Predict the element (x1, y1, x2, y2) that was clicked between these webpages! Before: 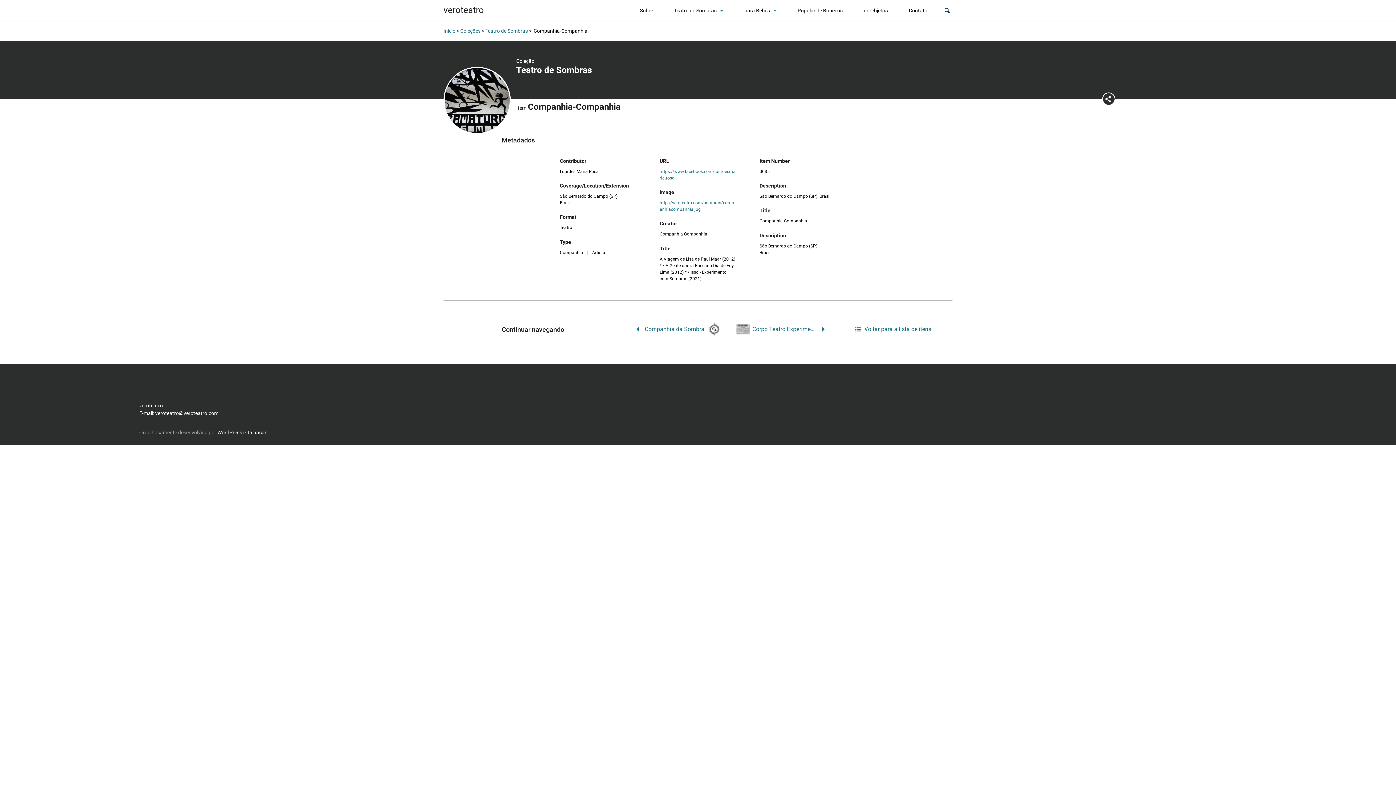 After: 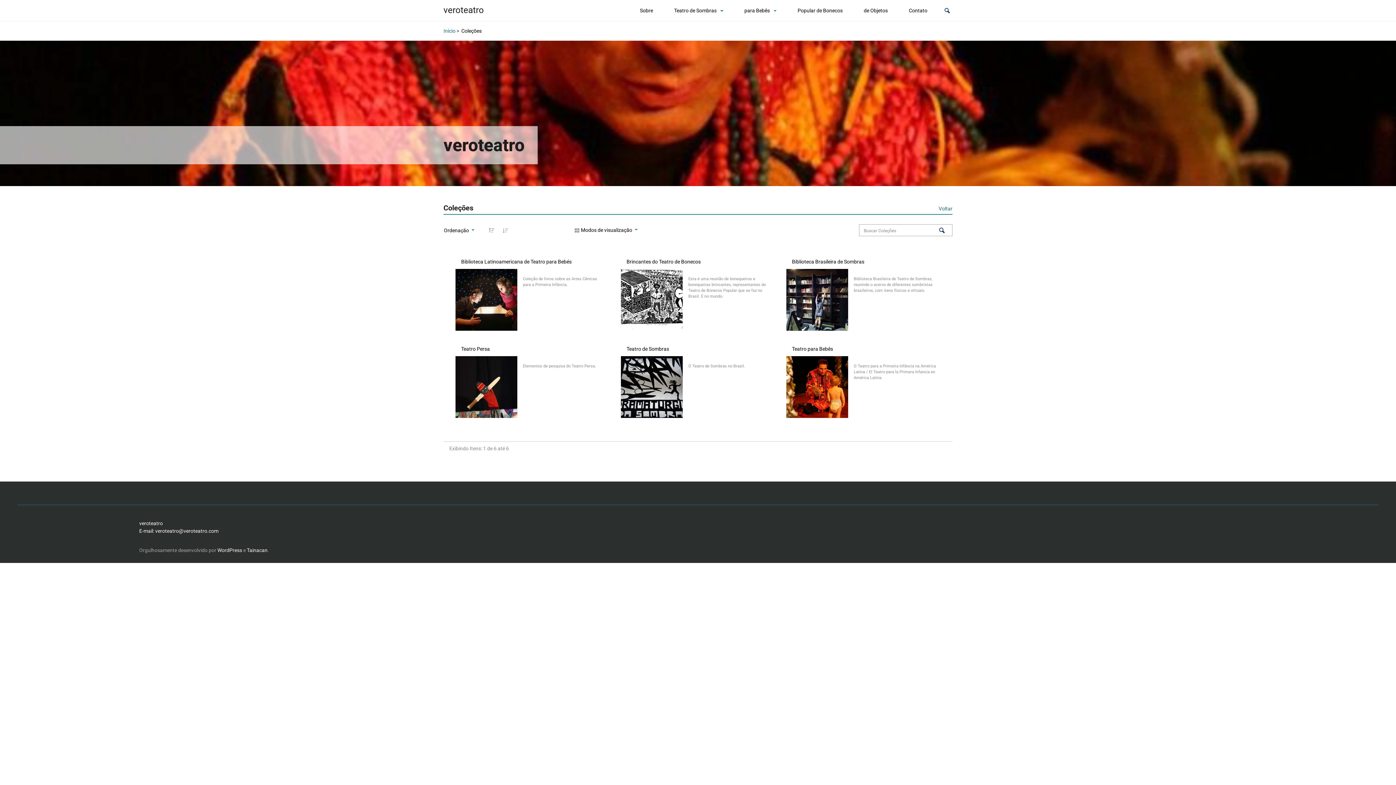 Action: bbox: (460, 28, 480, 33) label: Coleções